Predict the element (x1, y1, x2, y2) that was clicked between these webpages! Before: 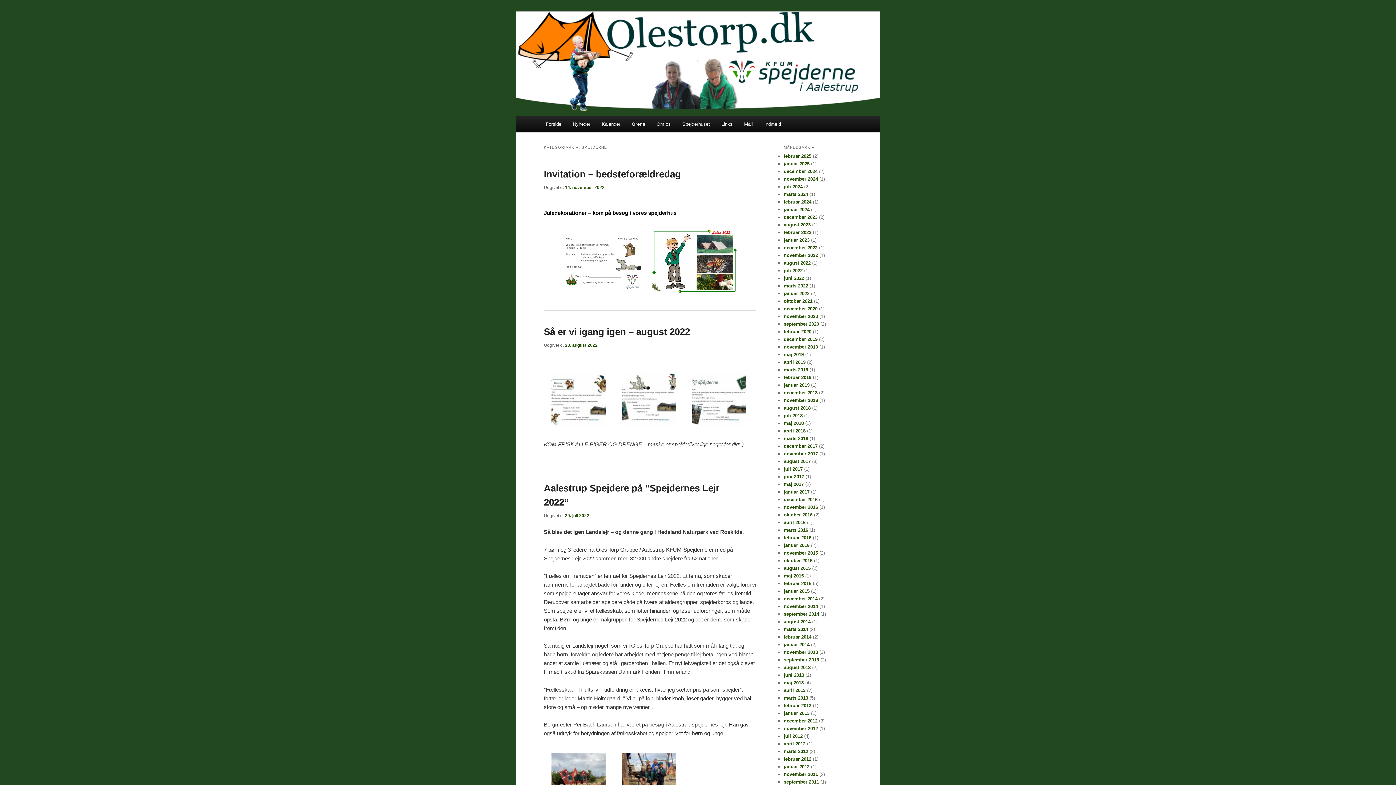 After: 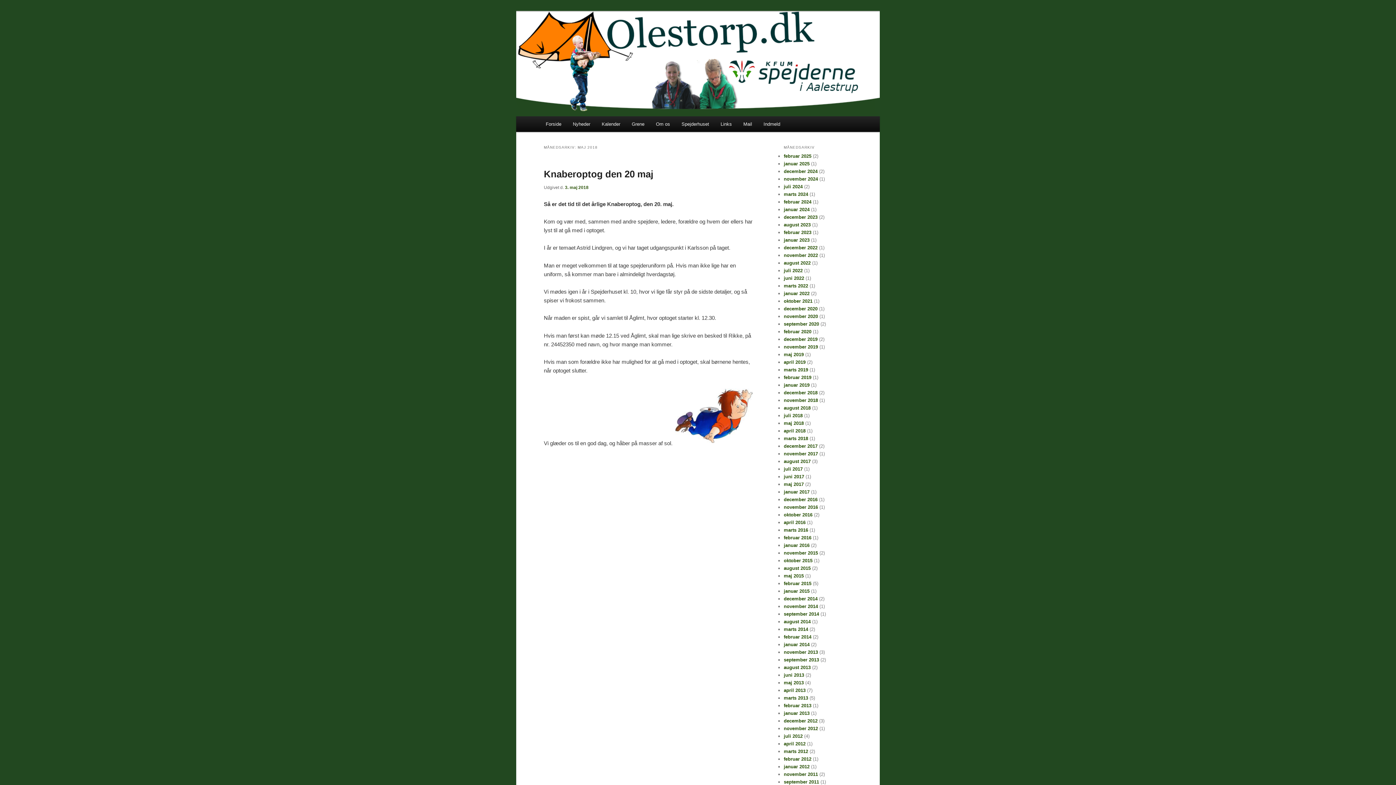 Action: label: maj 2018 bbox: (784, 420, 804, 426)